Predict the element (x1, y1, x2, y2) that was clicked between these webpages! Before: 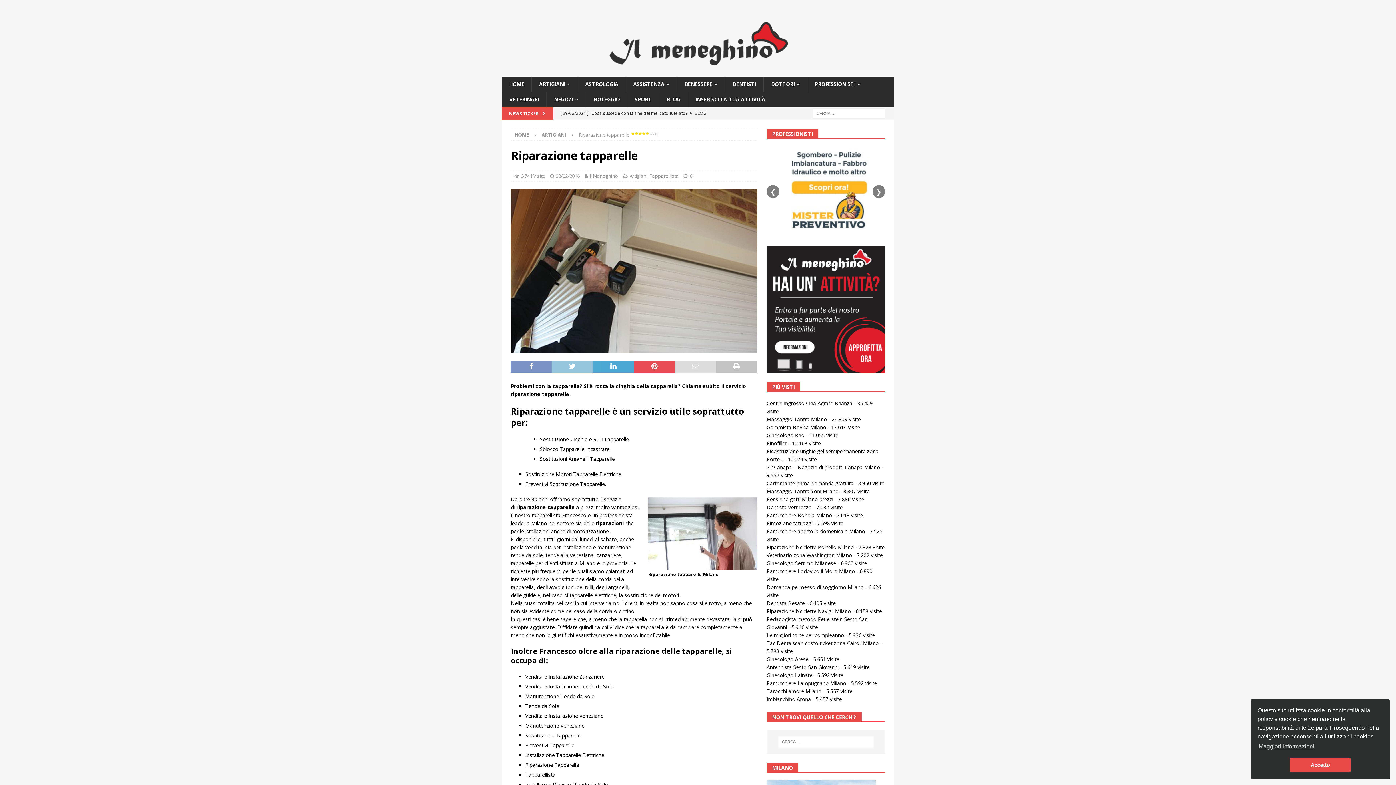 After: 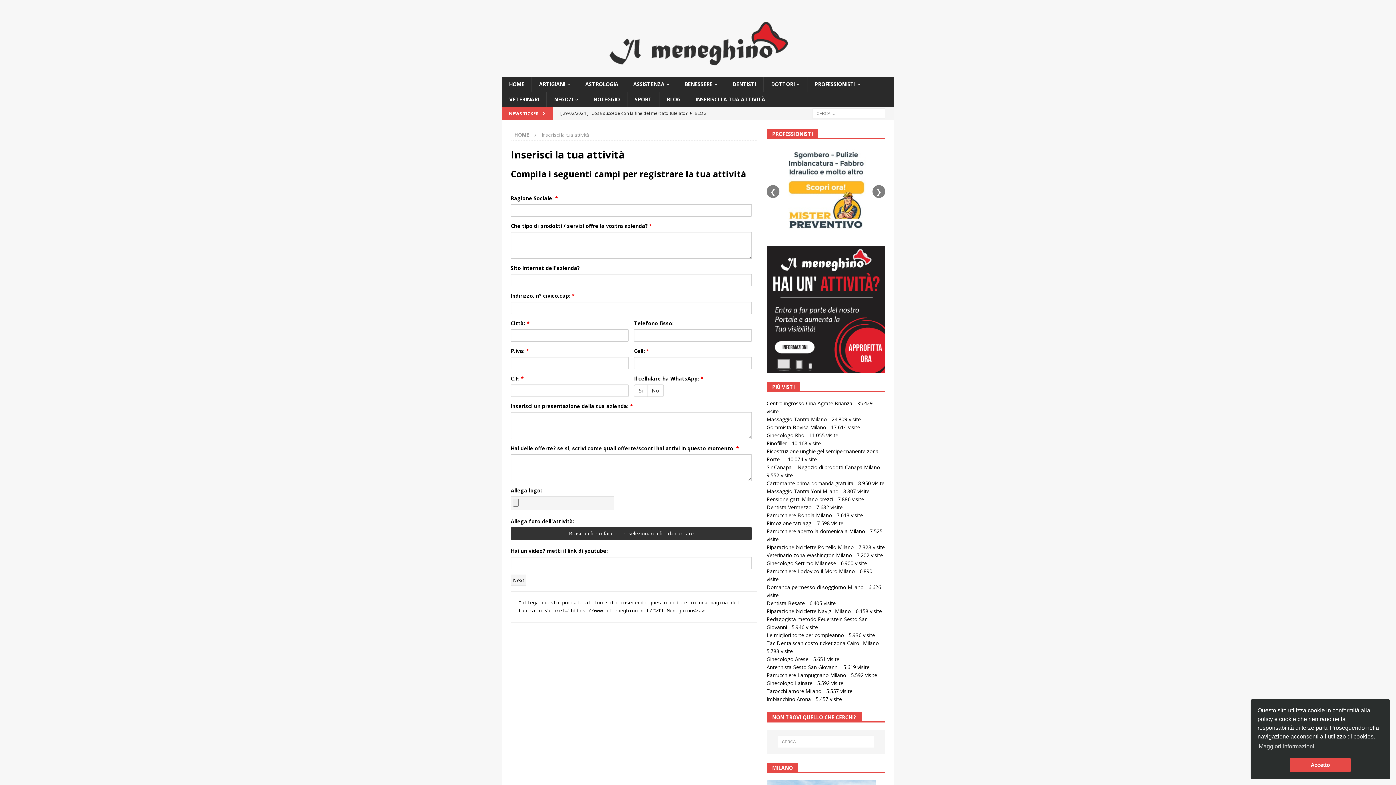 Action: label: INSERISCI LA TUA ATTIVITÀ bbox: (688, 92, 772, 107)